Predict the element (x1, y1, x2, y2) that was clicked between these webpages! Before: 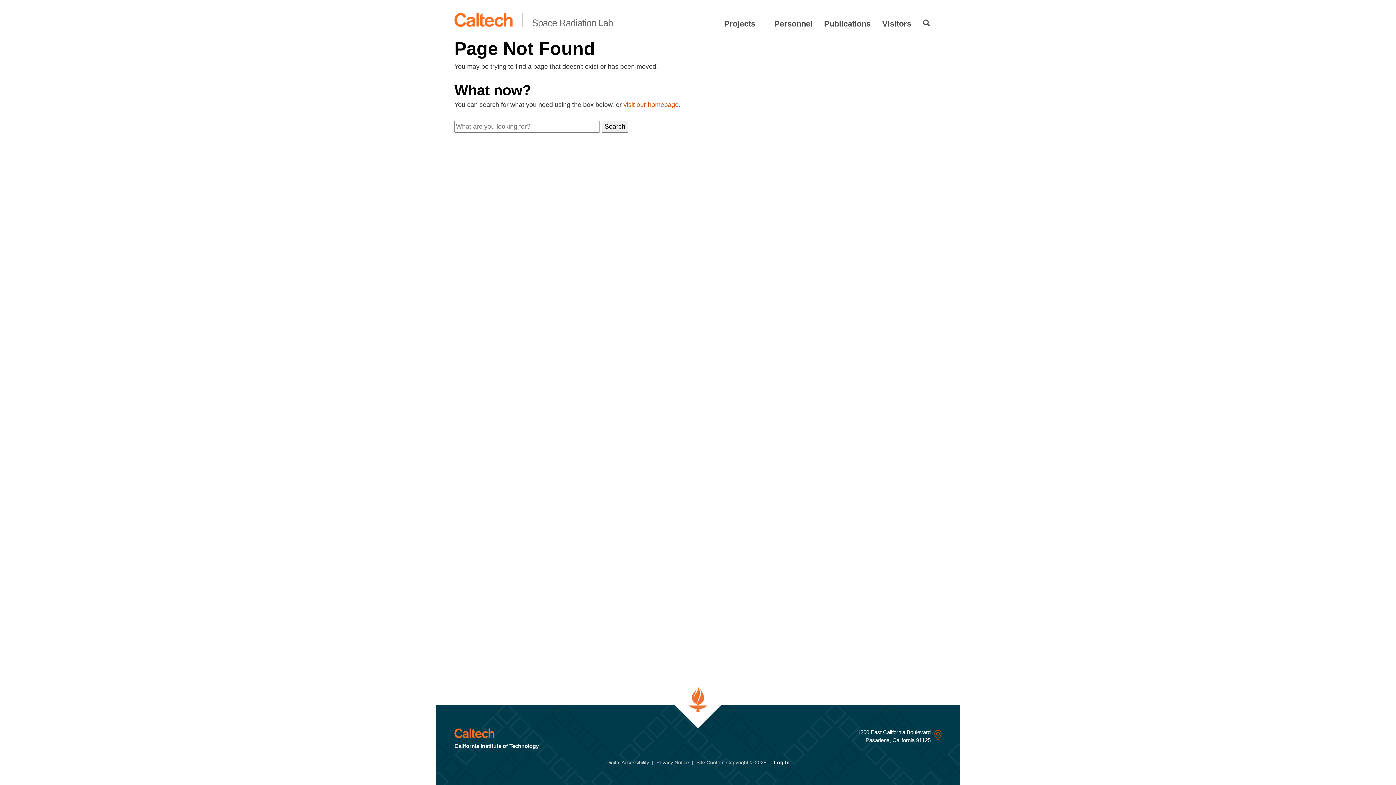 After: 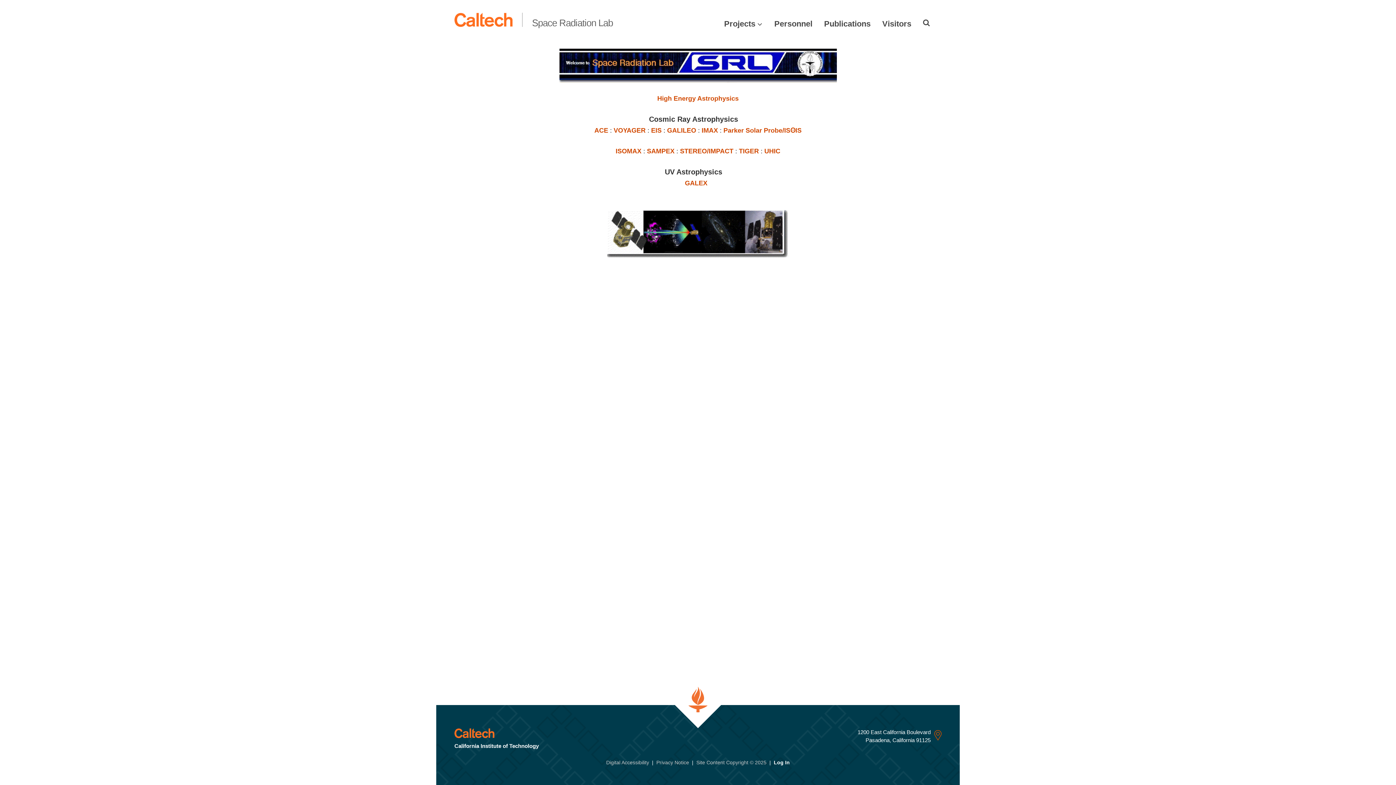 Action: label: visit our homepage bbox: (623, 101, 678, 108)